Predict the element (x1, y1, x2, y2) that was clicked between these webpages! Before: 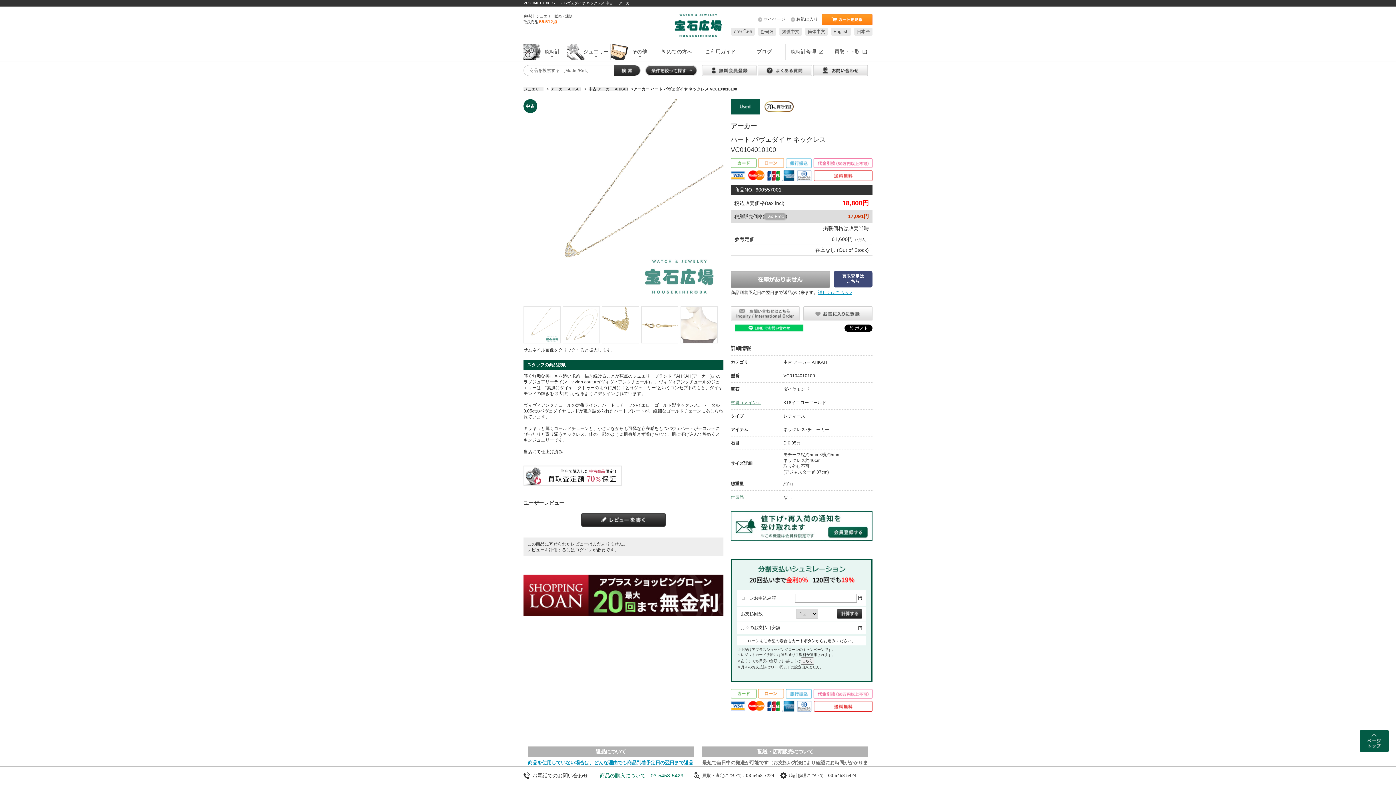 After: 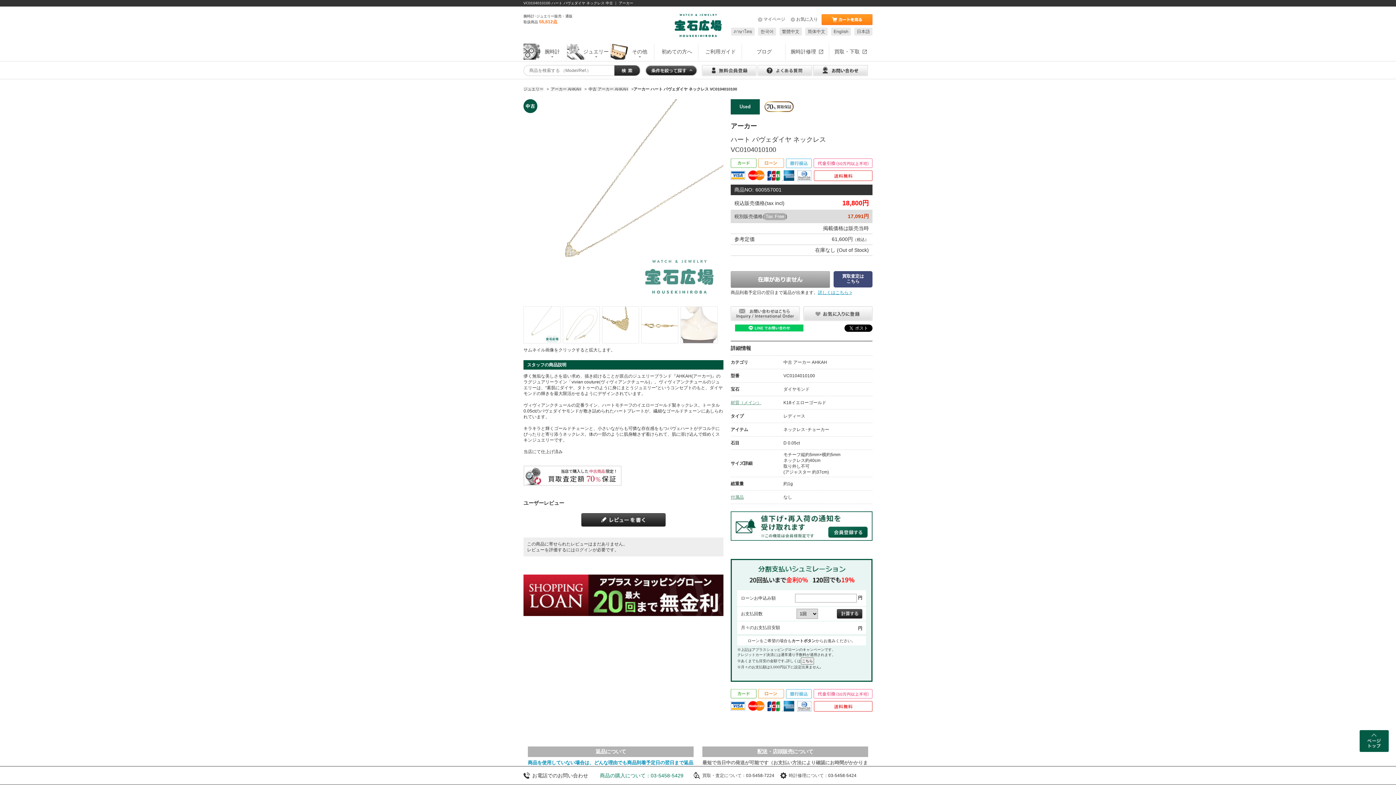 Action: label: 繁體中文 bbox: (779, 27, 802, 35)